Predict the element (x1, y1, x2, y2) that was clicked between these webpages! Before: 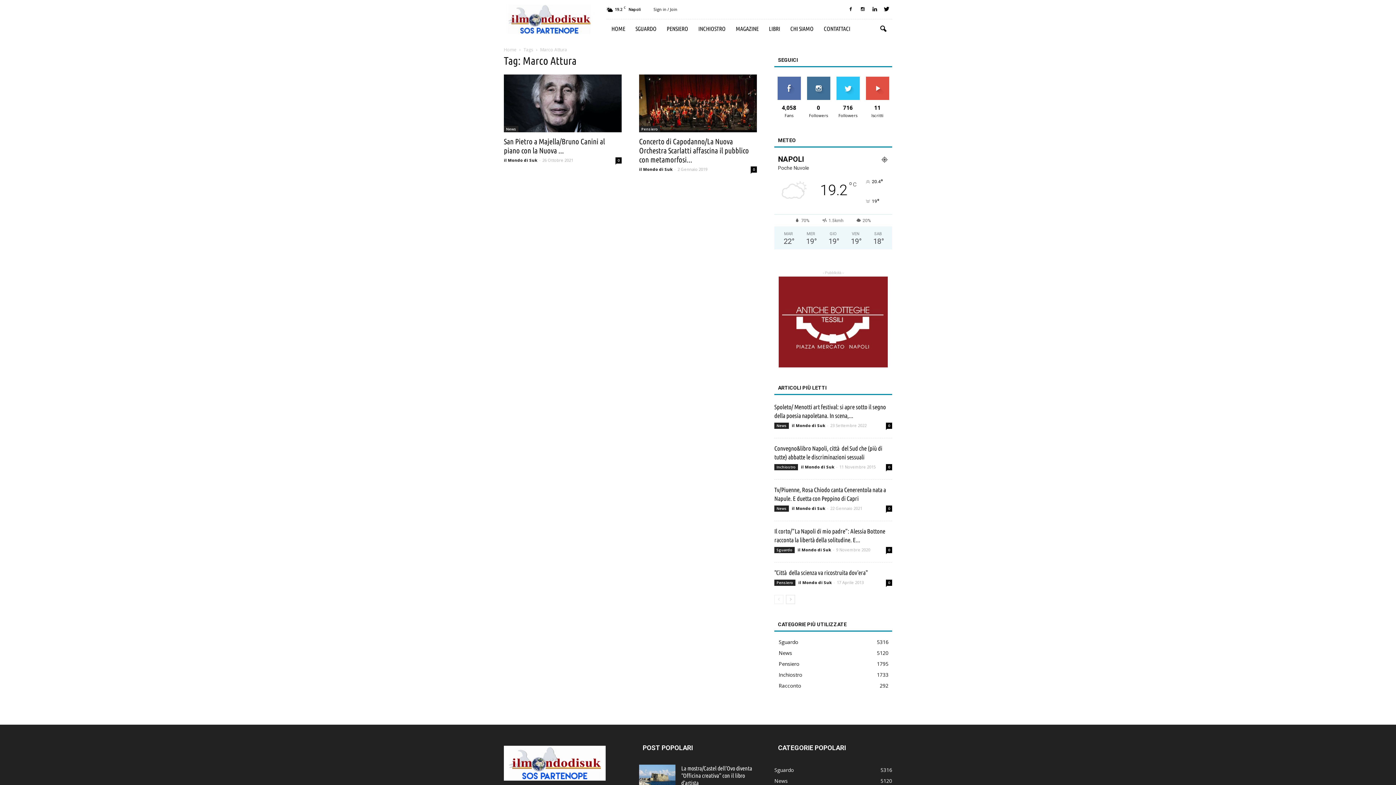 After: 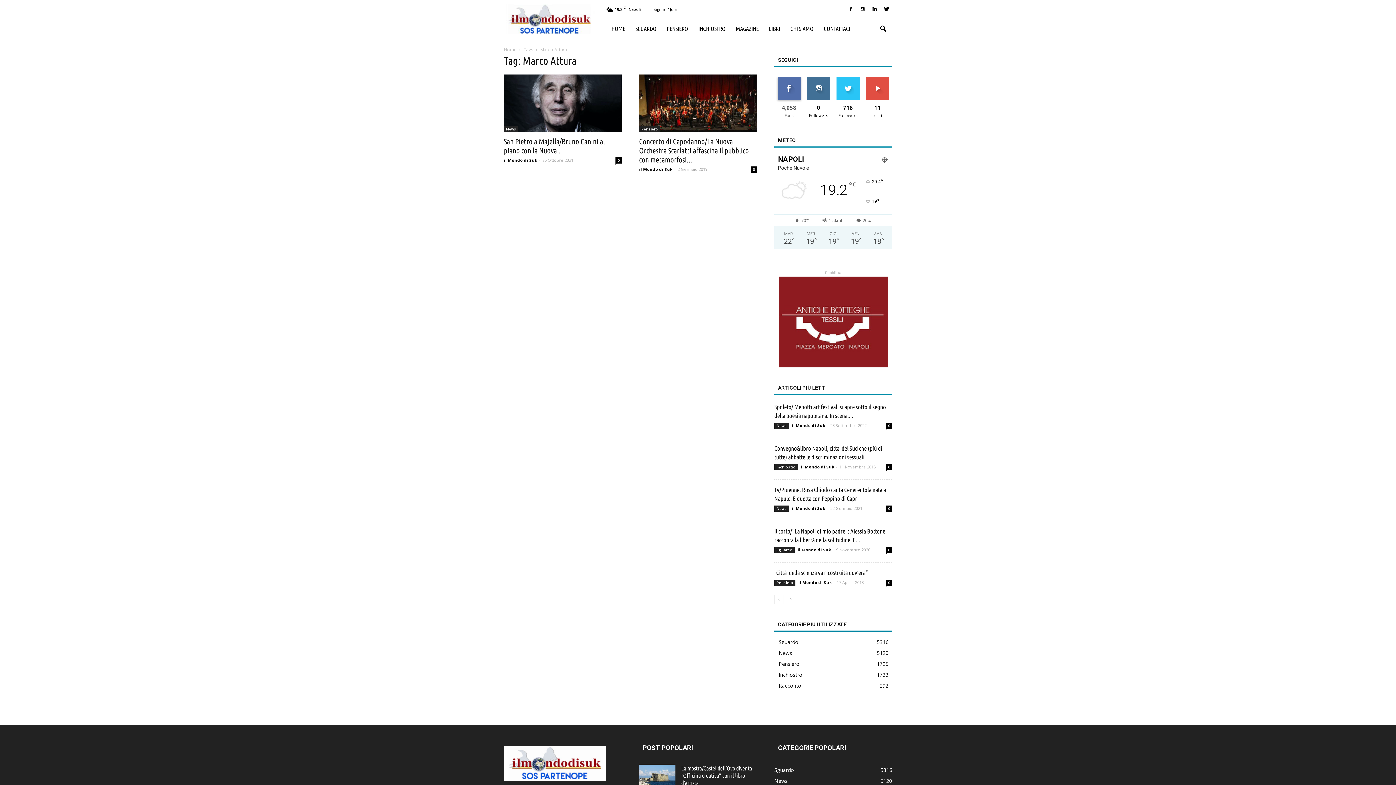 Action: bbox: (785, 76, 793, 82) label: LIKE